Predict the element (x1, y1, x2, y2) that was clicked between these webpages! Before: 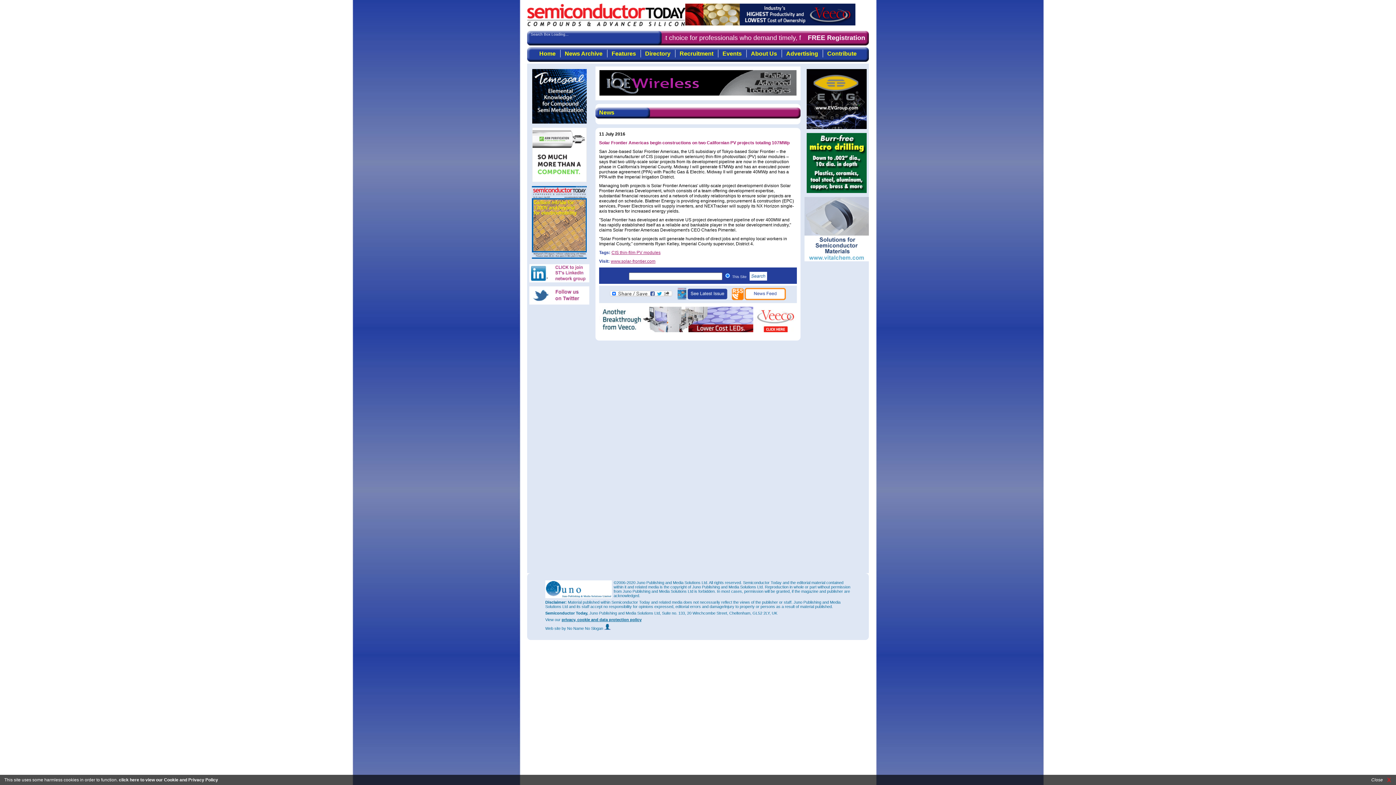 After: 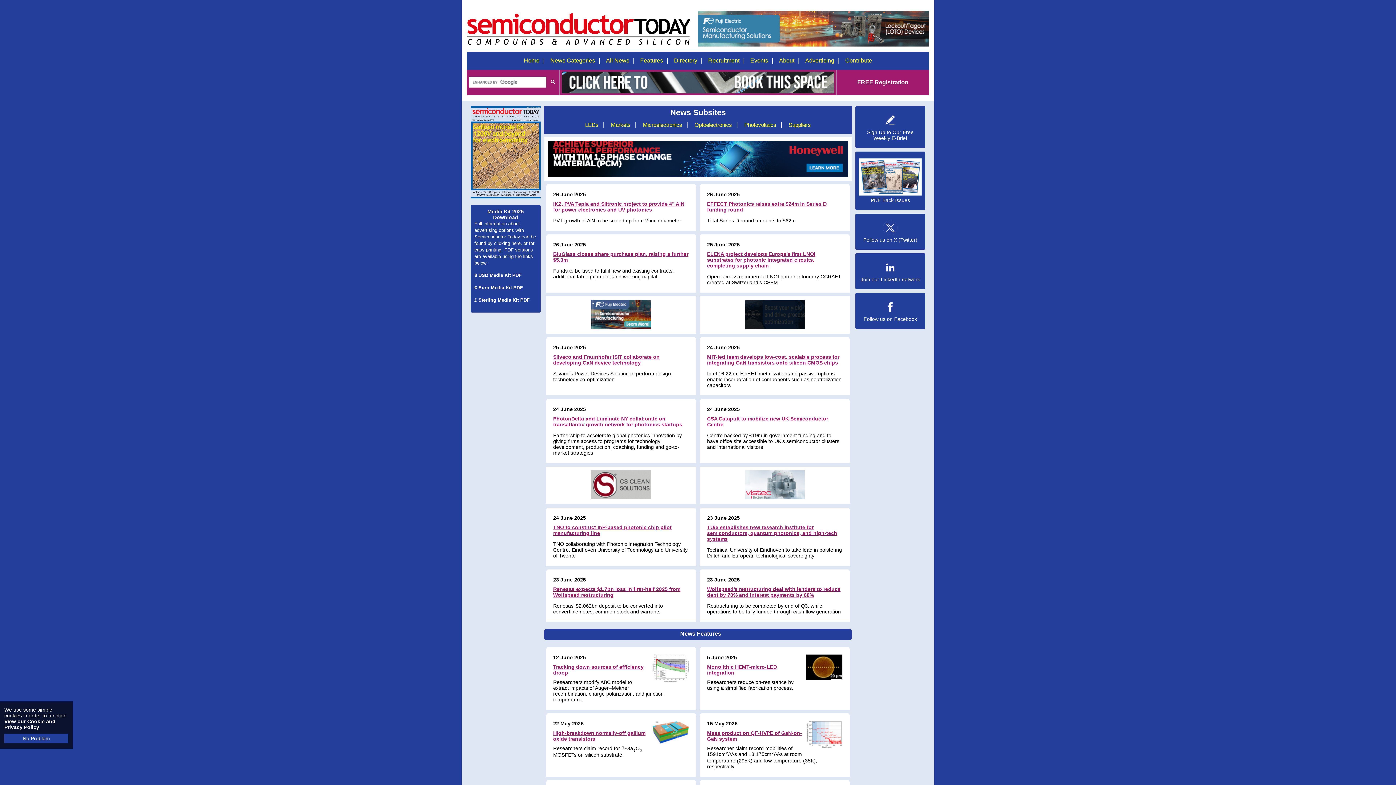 Action: label: Home bbox: (535, 49, 560, 57)